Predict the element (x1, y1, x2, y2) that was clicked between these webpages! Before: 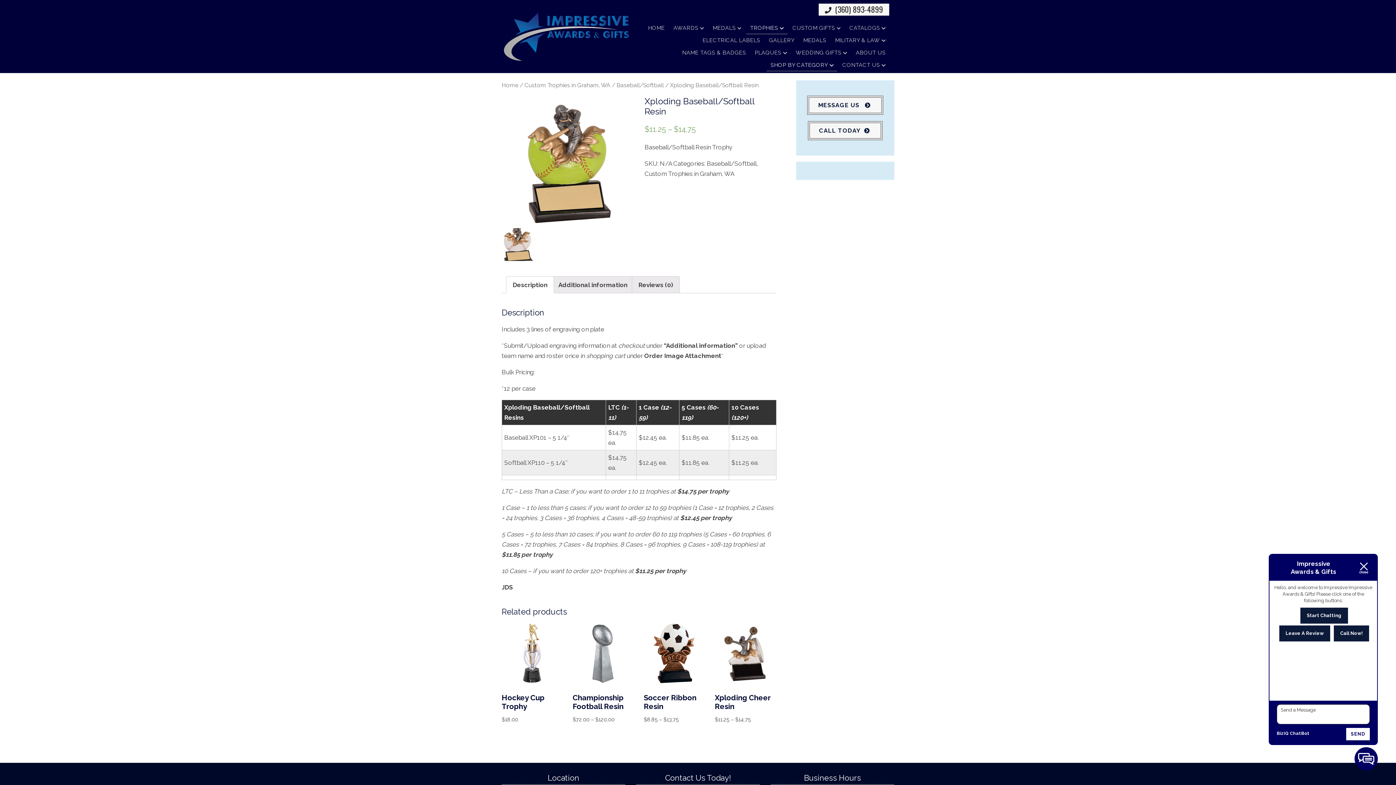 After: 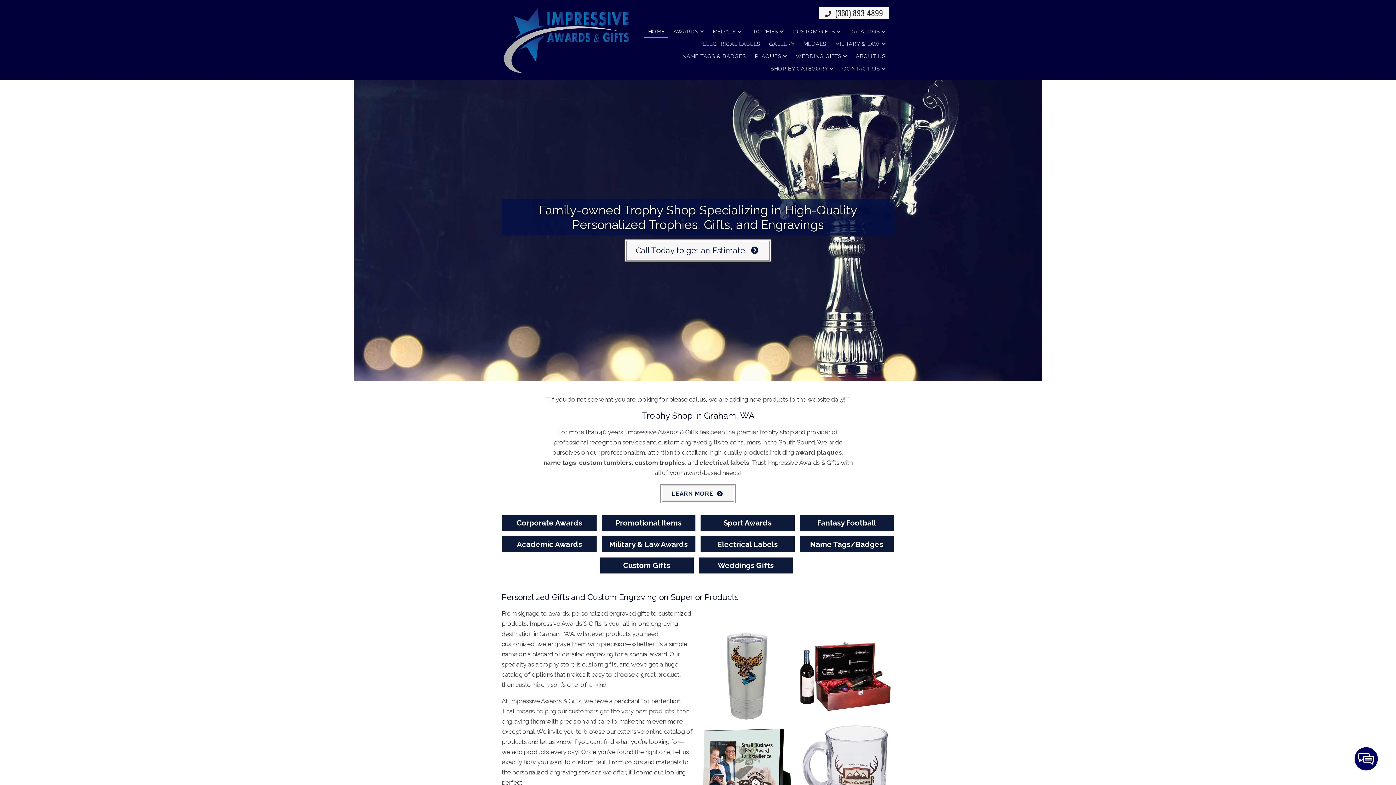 Action: bbox: (501, 28, 632, 42)